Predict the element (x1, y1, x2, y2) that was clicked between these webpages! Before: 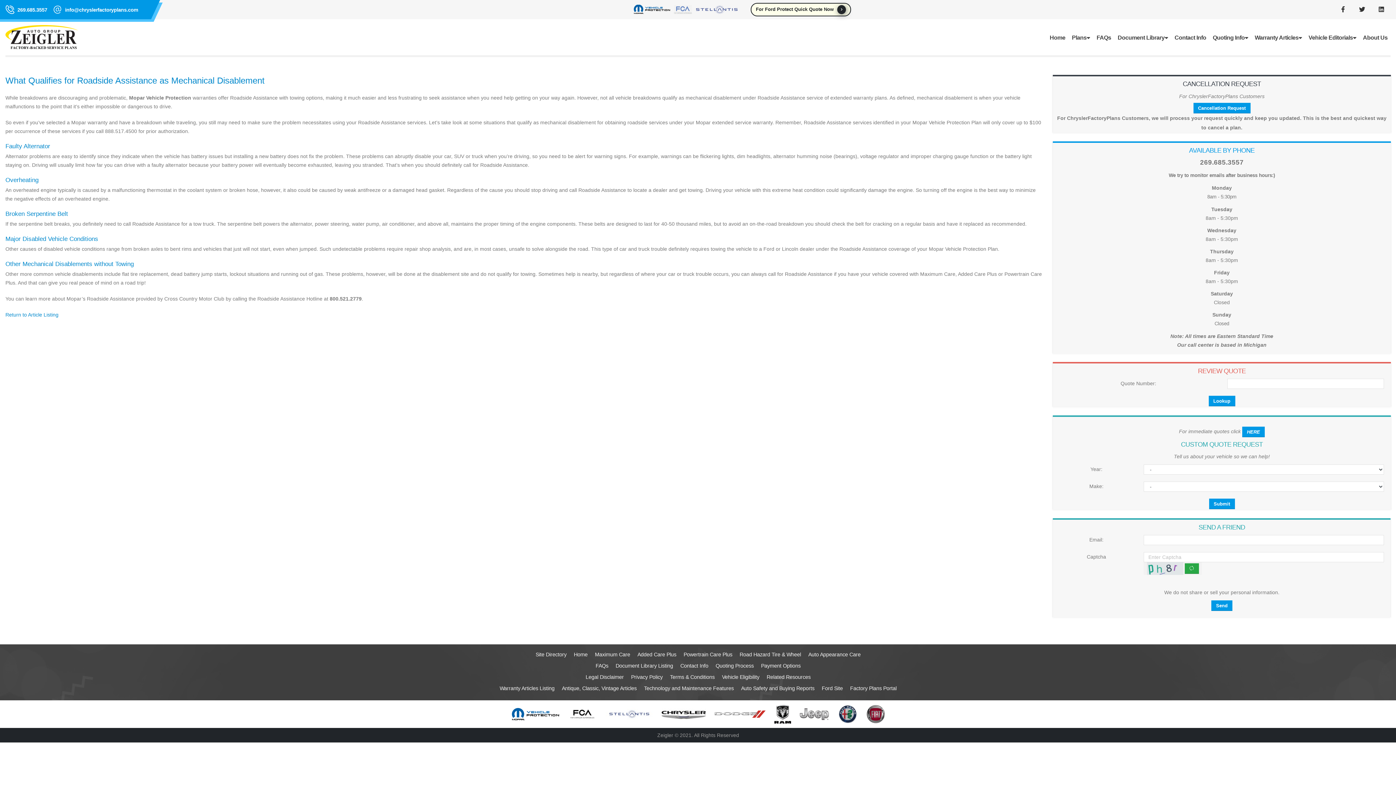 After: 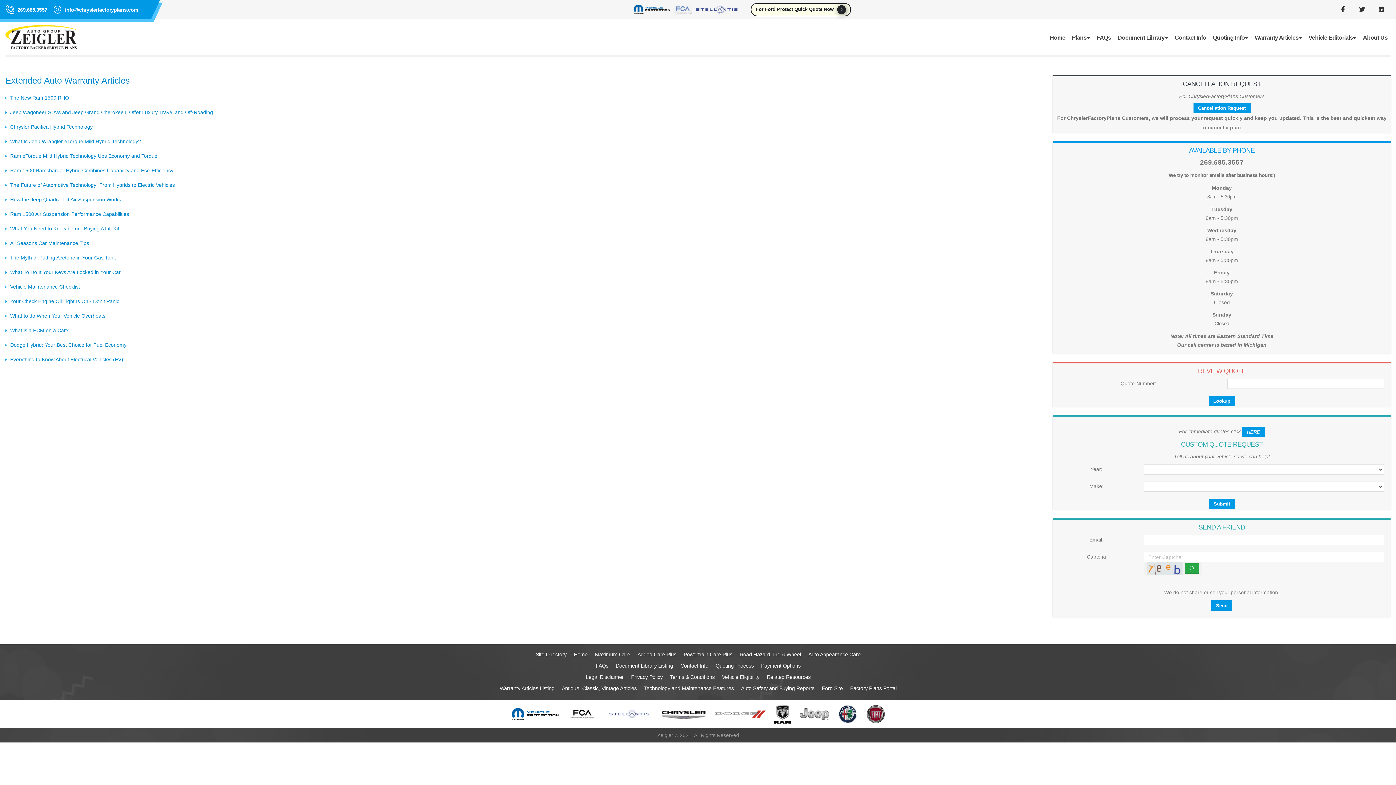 Action: bbox: (644, 685, 734, 691) label: Technology and Maintenance Features